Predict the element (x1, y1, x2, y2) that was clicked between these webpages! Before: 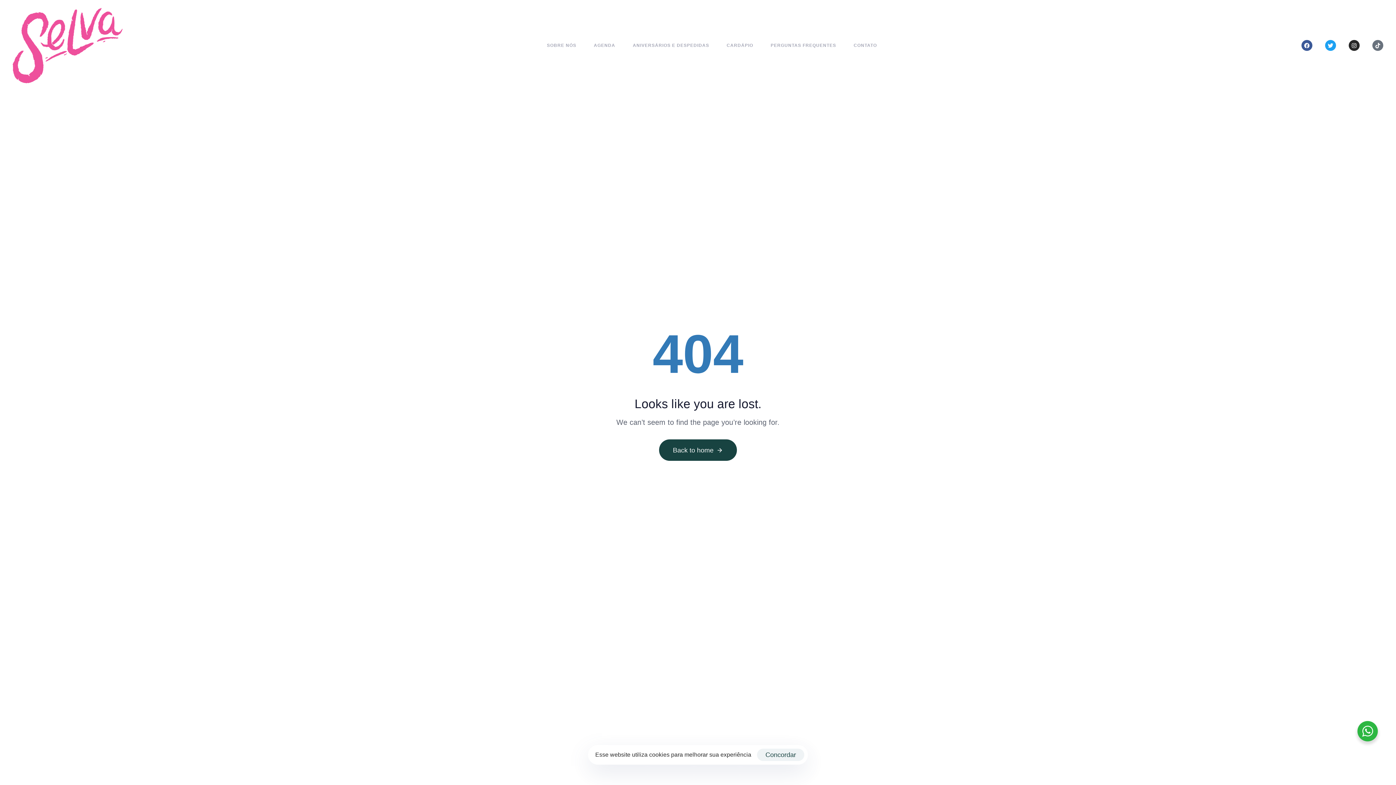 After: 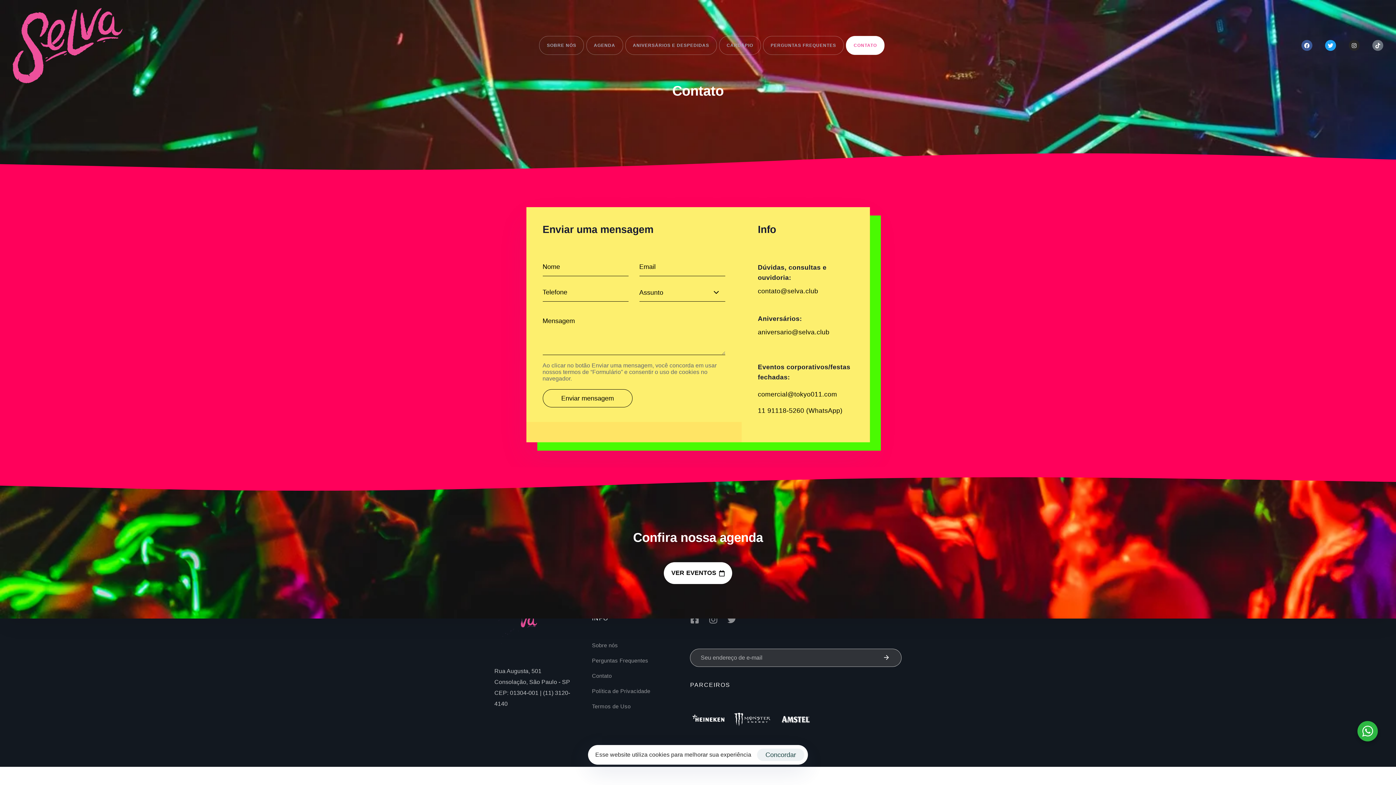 Action: label: CONTATO bbox: (846, 36, 884, 54)